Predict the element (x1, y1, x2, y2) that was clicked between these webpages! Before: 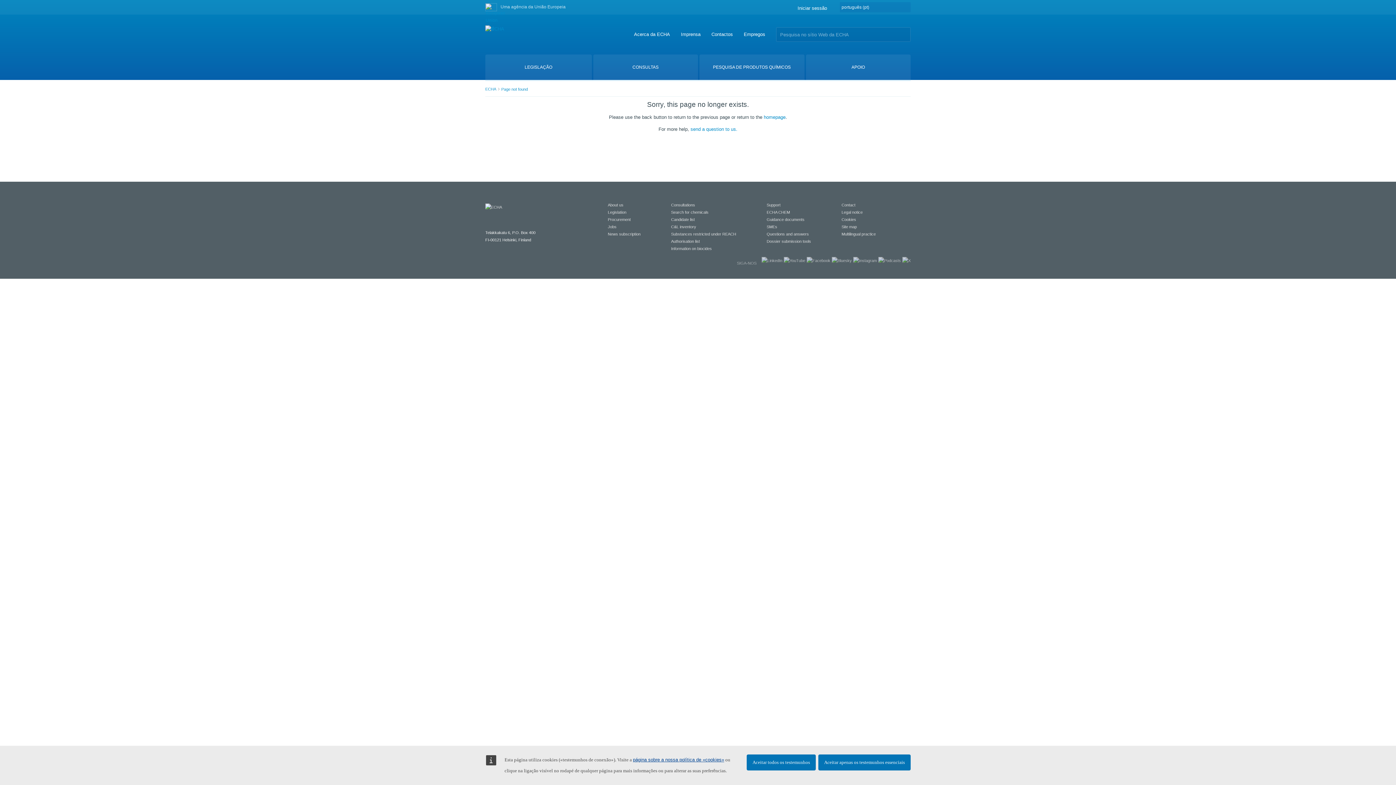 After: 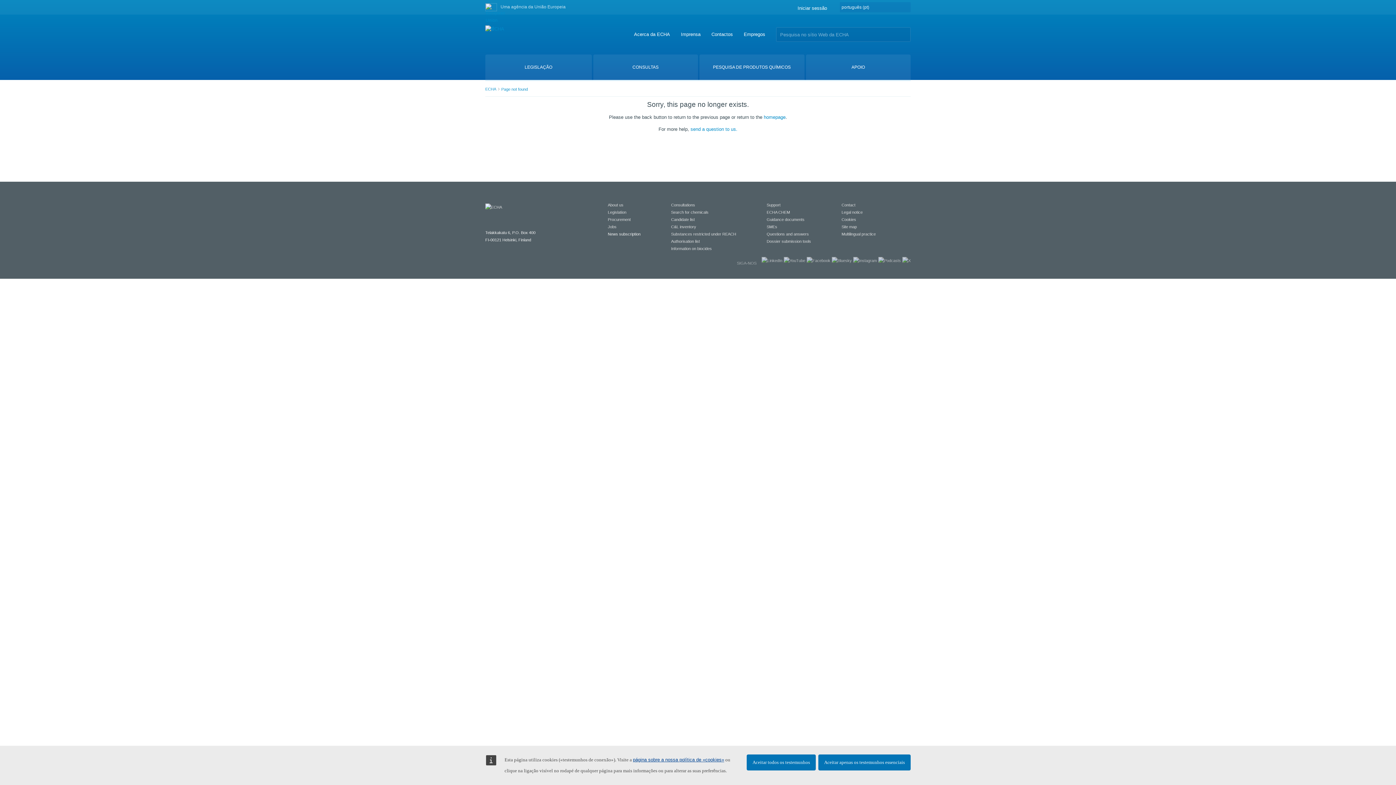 Action: label: News subscription bbox: (608, 232, 640, 236)